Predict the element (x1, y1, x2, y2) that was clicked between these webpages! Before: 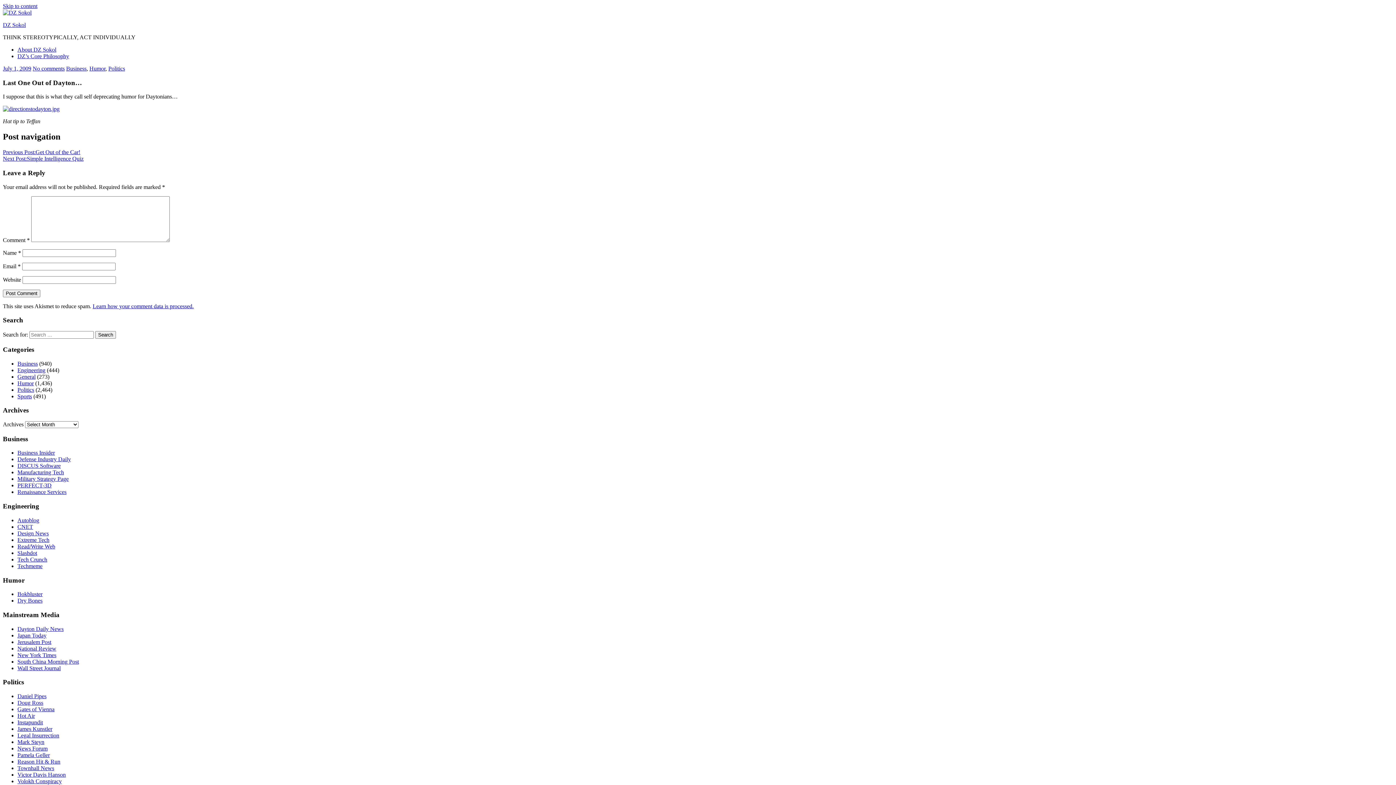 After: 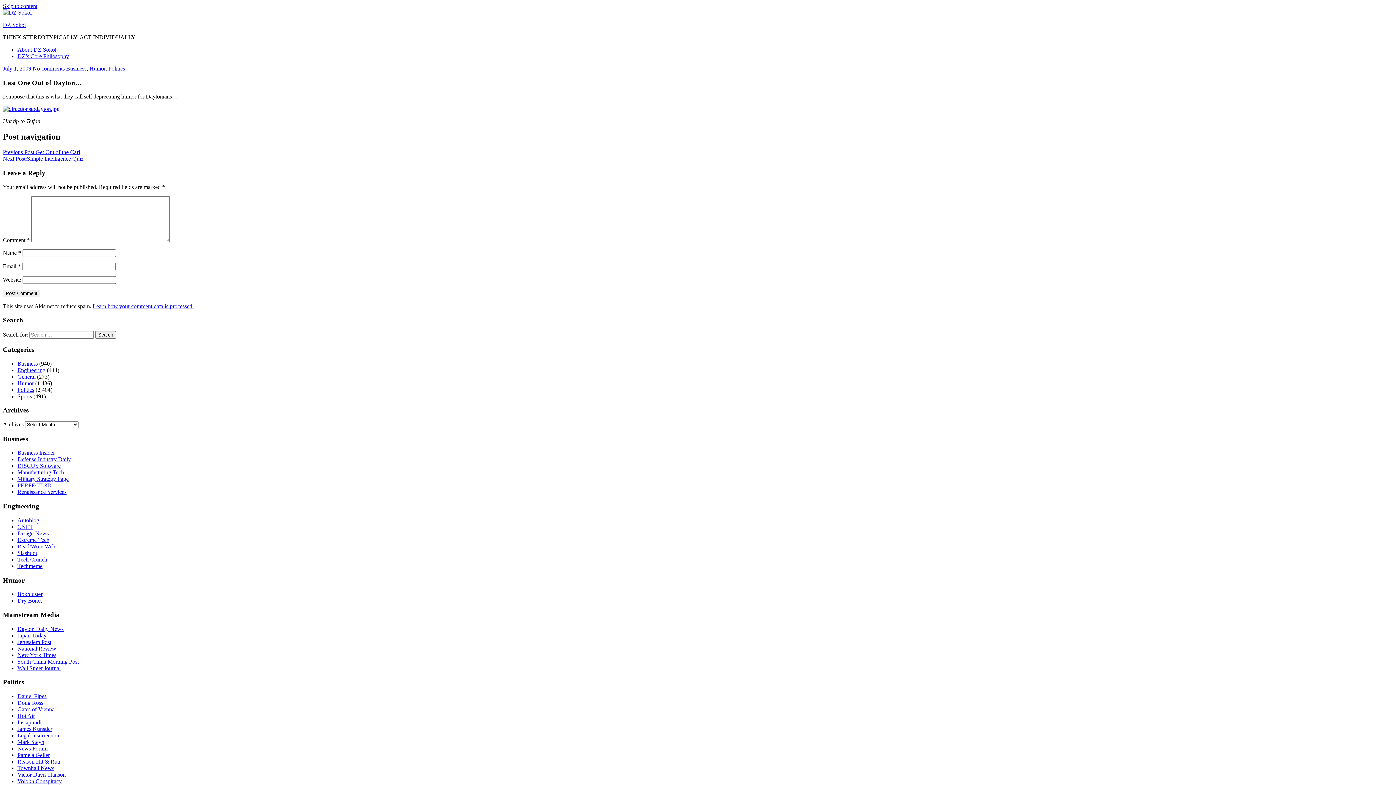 Action: bbox: (17, 732, 59, 738) label: Legal Insurrection